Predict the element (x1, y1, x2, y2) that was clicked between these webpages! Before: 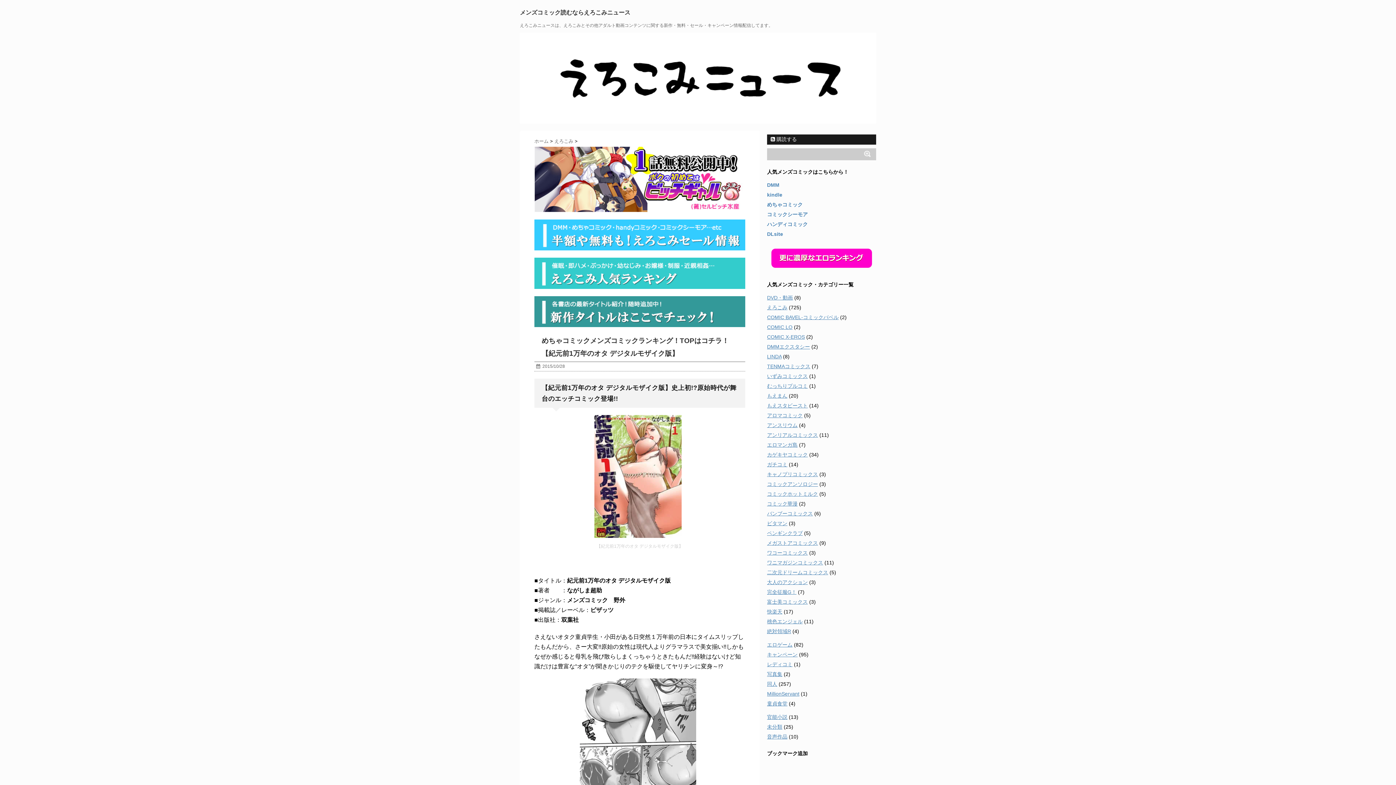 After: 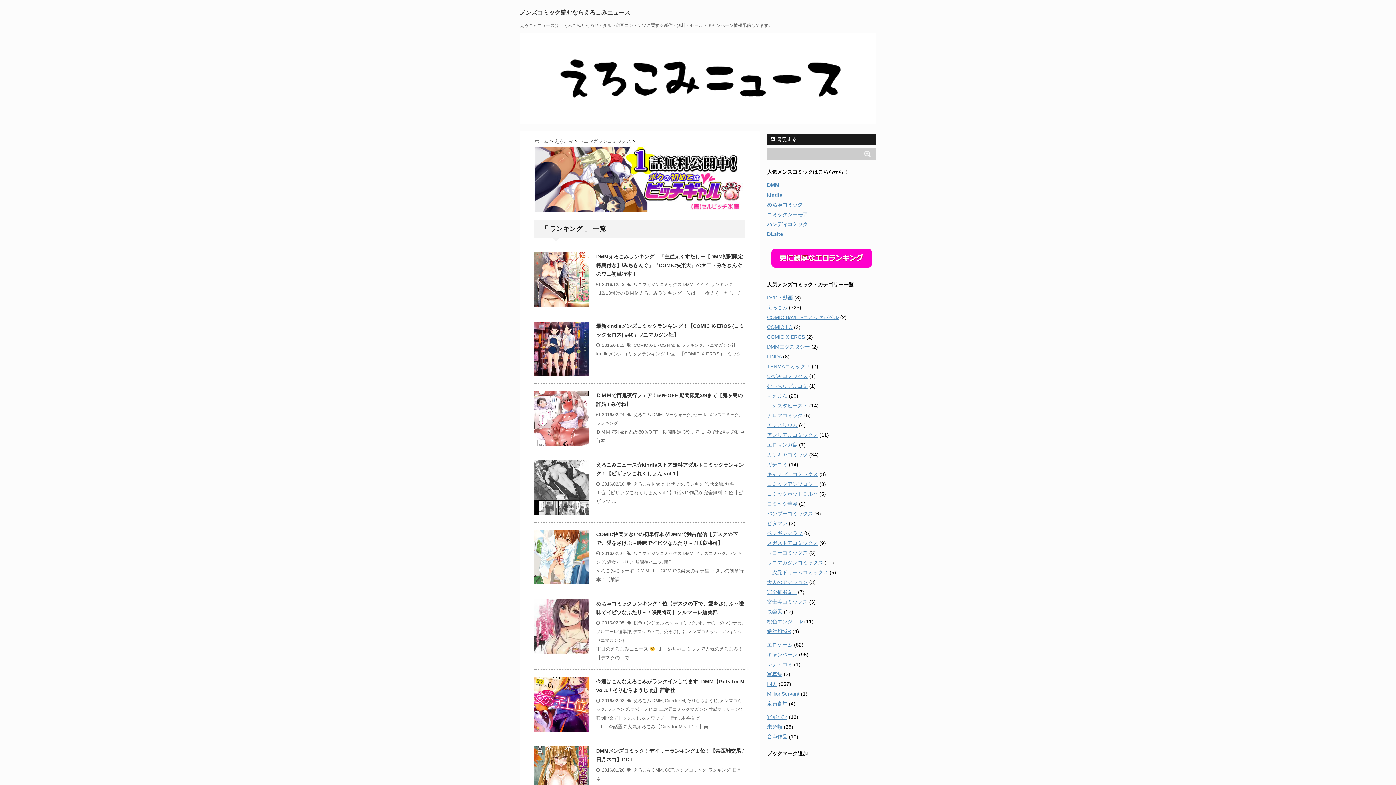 Action: bbox: (534, 257, 745, 288)